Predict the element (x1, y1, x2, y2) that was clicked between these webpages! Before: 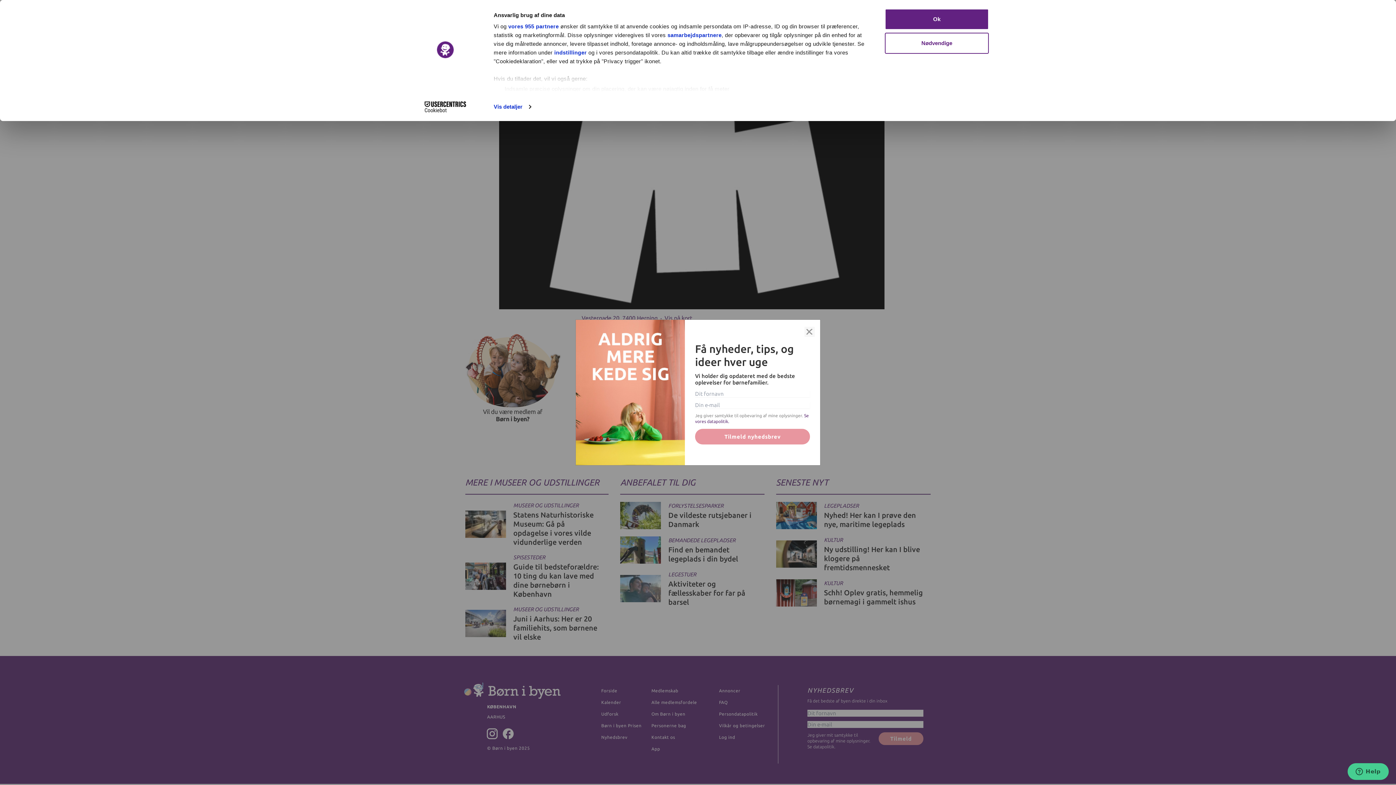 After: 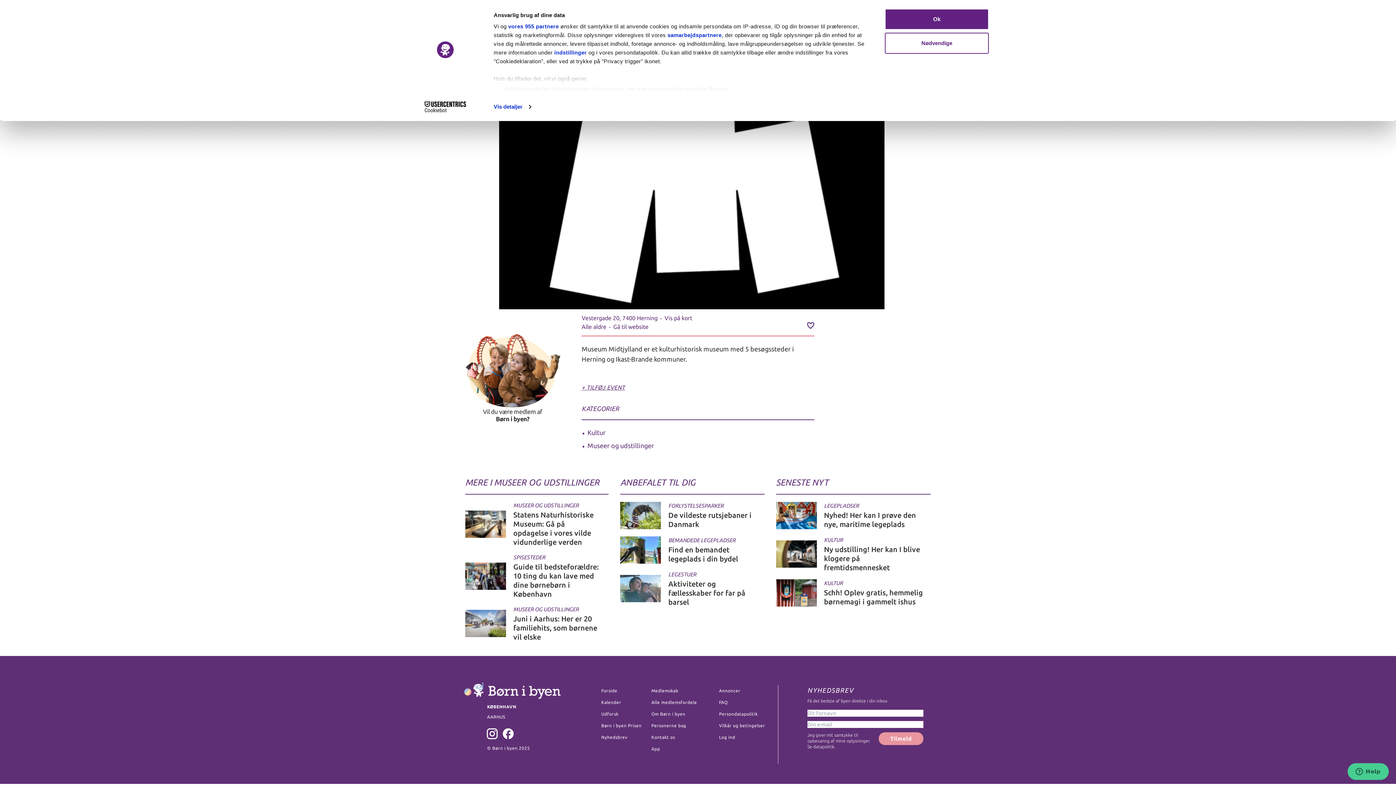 Action: bbox: (413, 101, 477, 112) label: Cookiebot - opens in a new window